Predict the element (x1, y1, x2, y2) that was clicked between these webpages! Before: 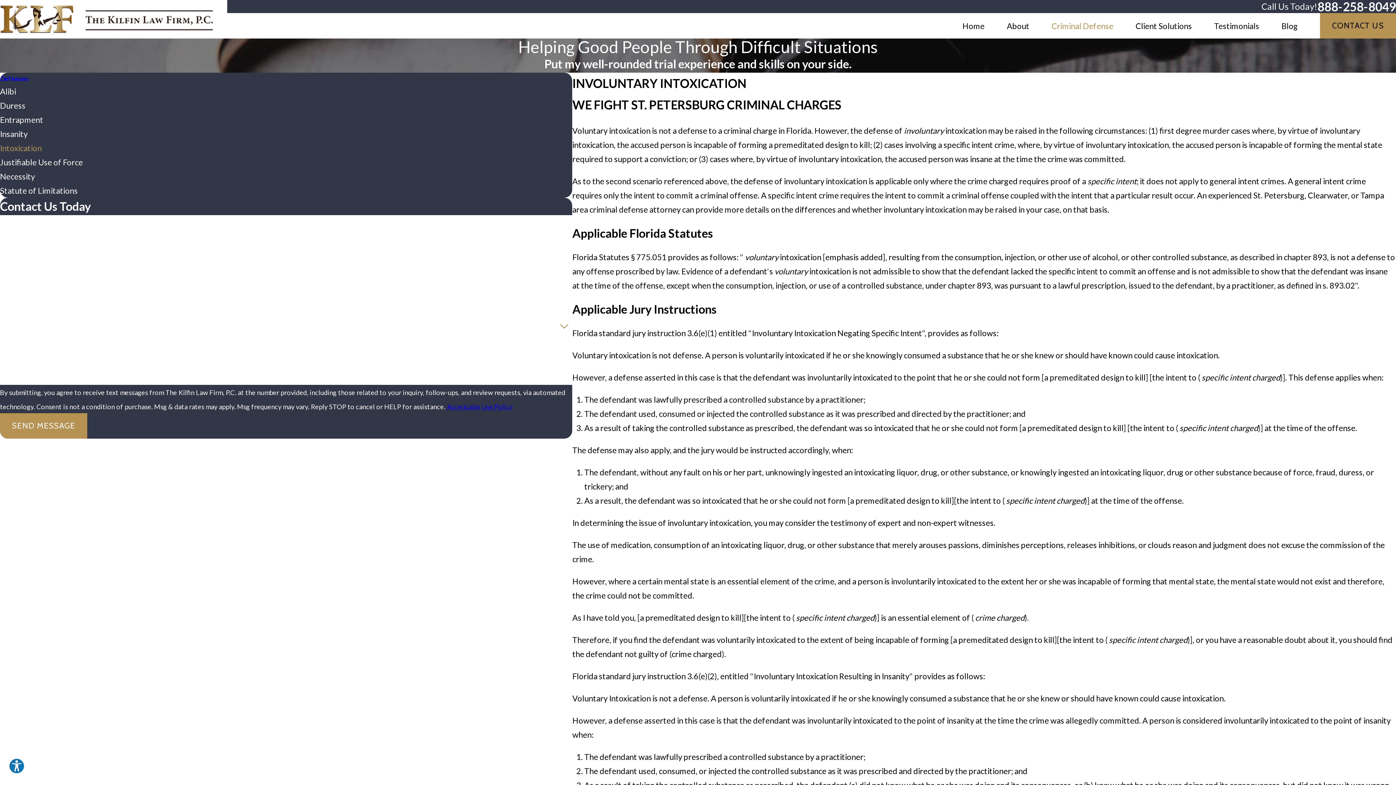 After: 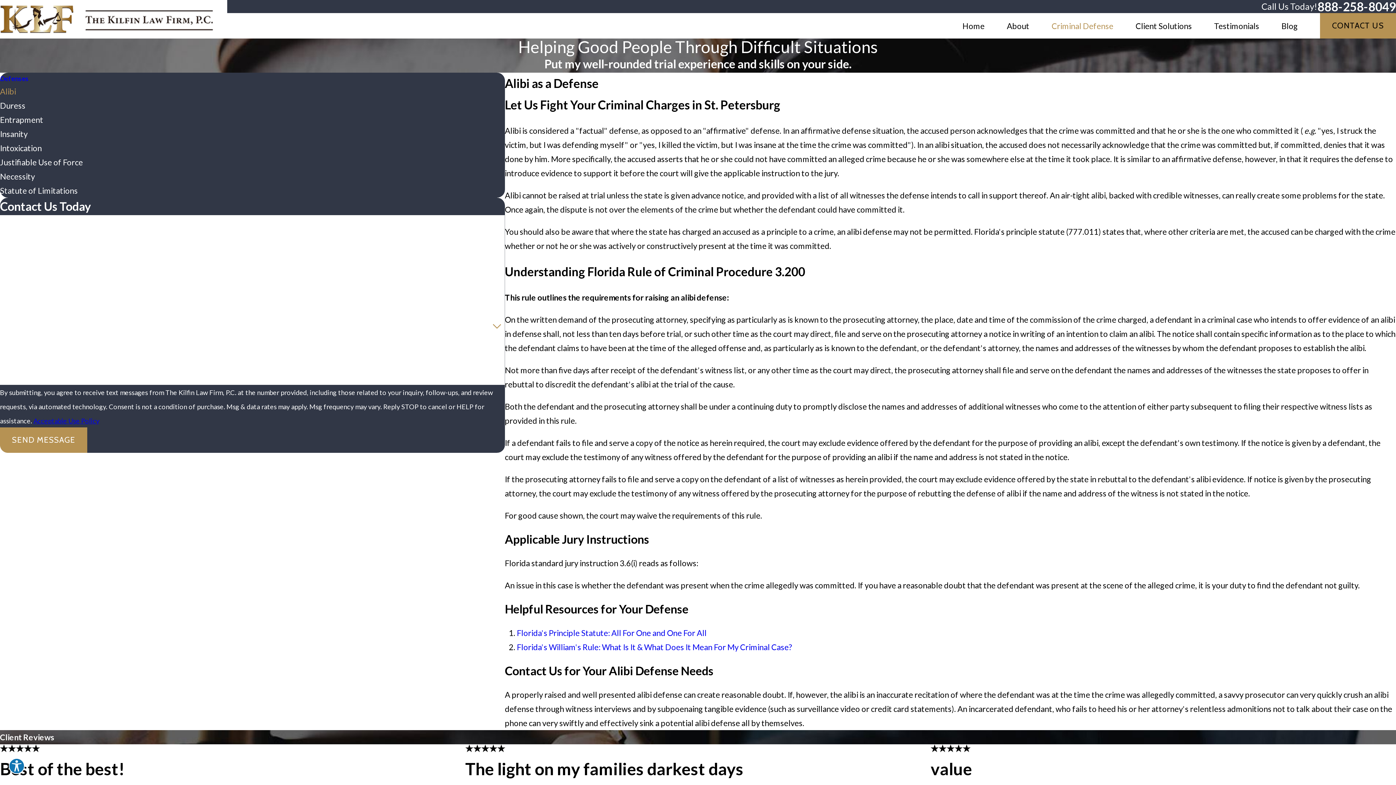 Action: bbox: (0, 84, 572, 98) label: Alibi